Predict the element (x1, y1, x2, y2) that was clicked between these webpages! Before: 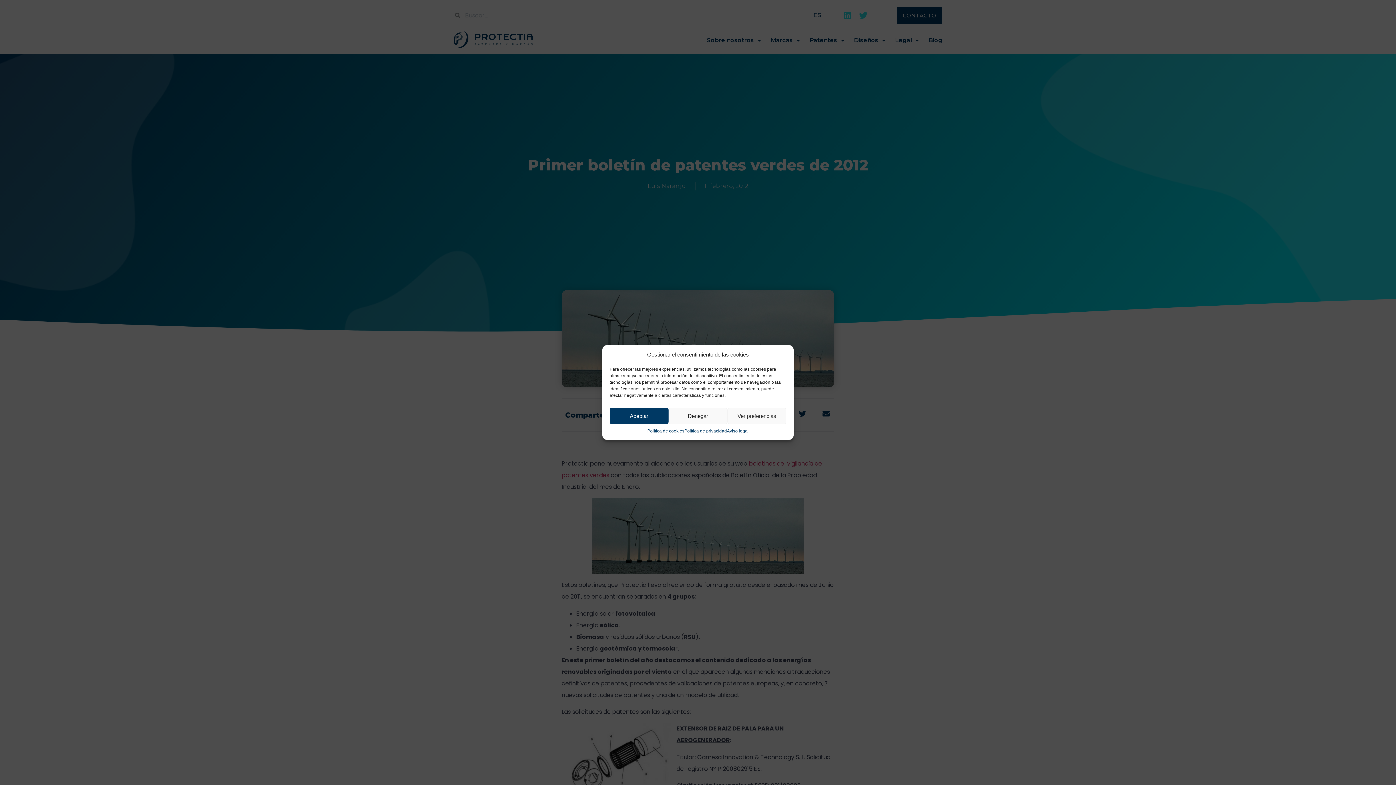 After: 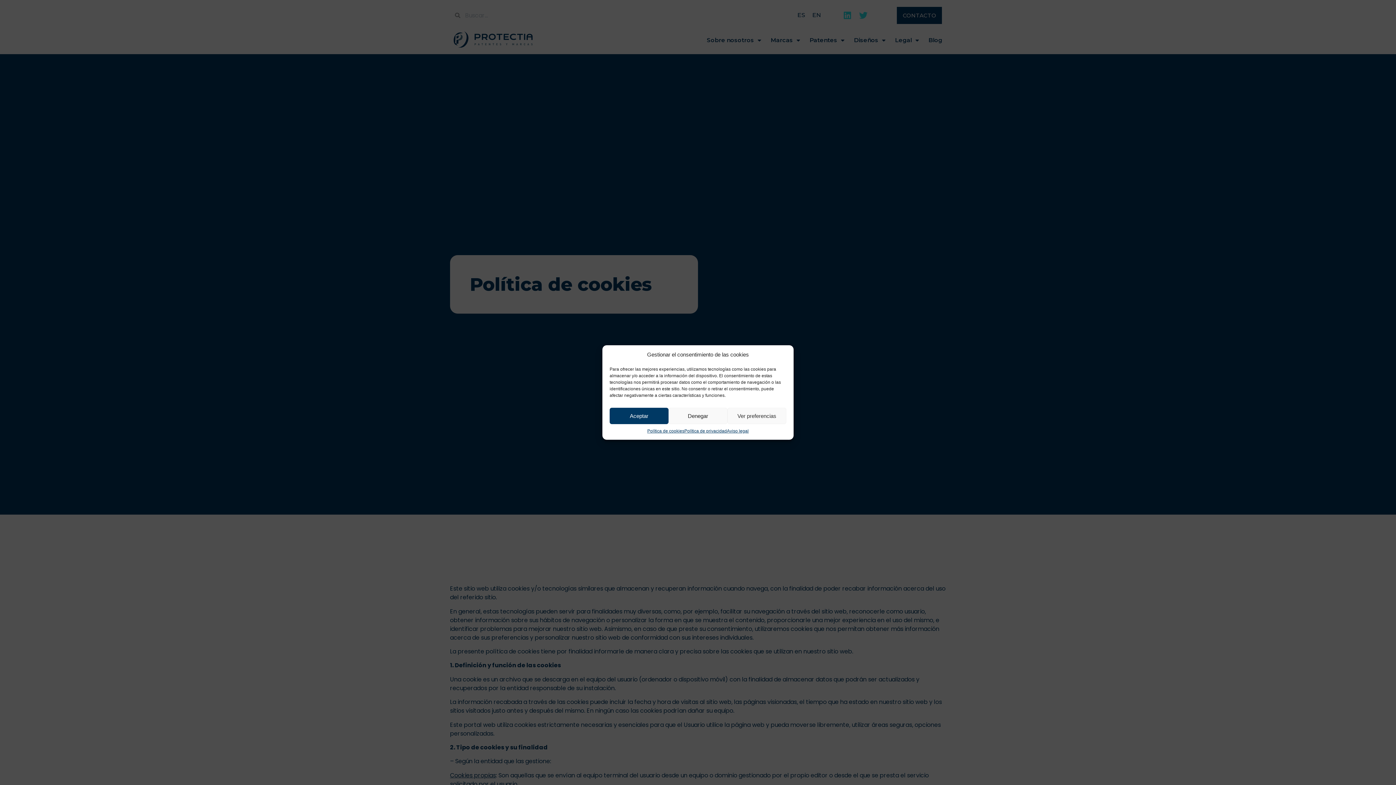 Action: bbox: (647, 428, 684, 434) label: Política de cookies